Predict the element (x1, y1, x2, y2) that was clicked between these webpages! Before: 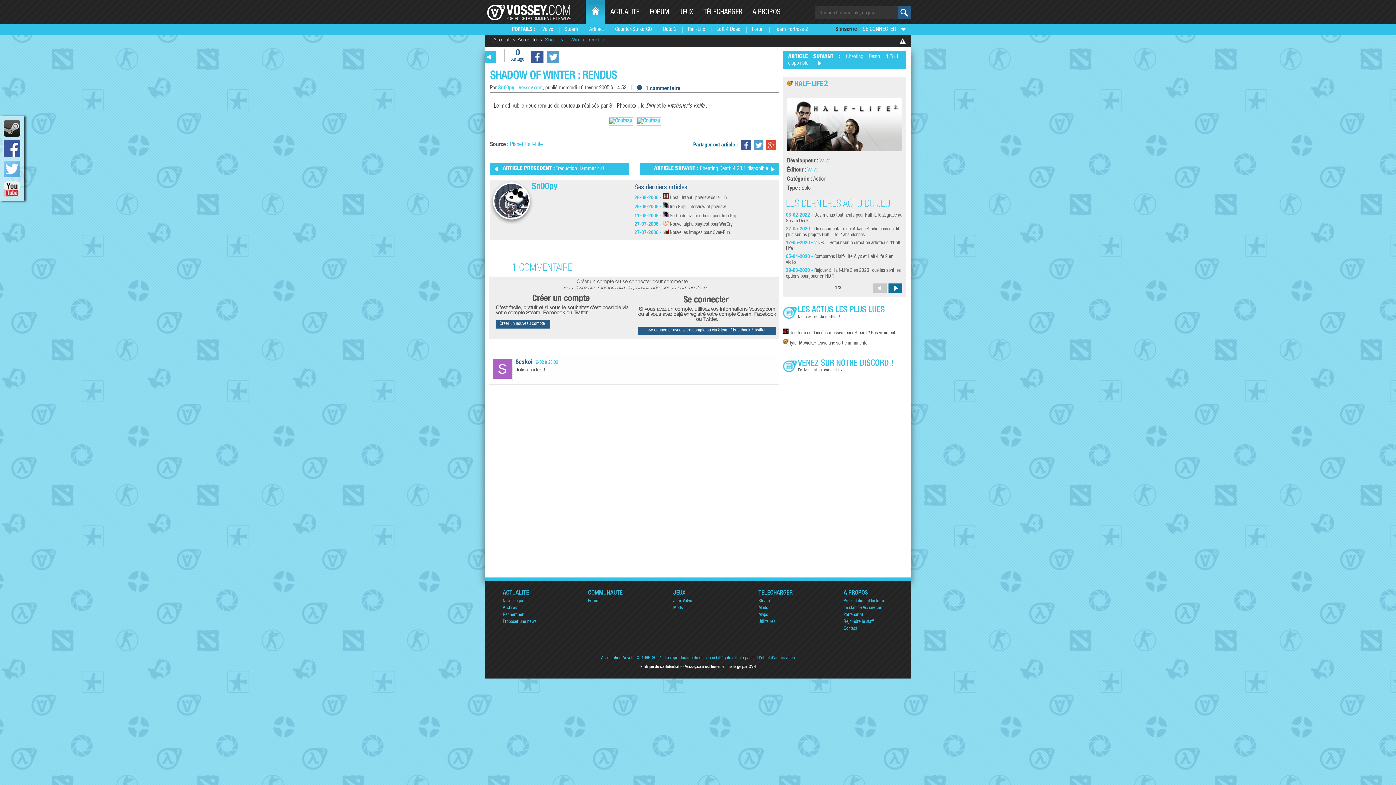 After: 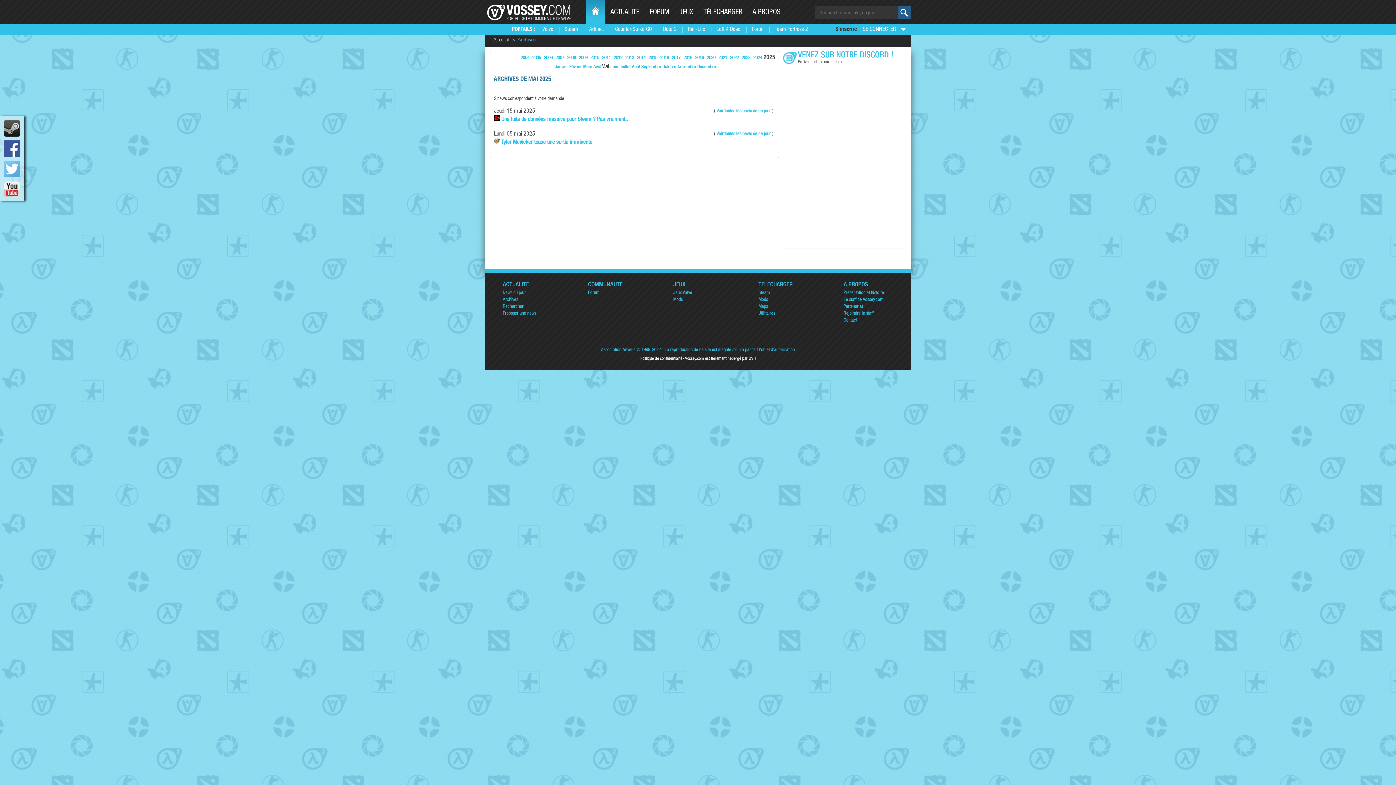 Action: label: Archives bbox: (502, 606, 518, 610)